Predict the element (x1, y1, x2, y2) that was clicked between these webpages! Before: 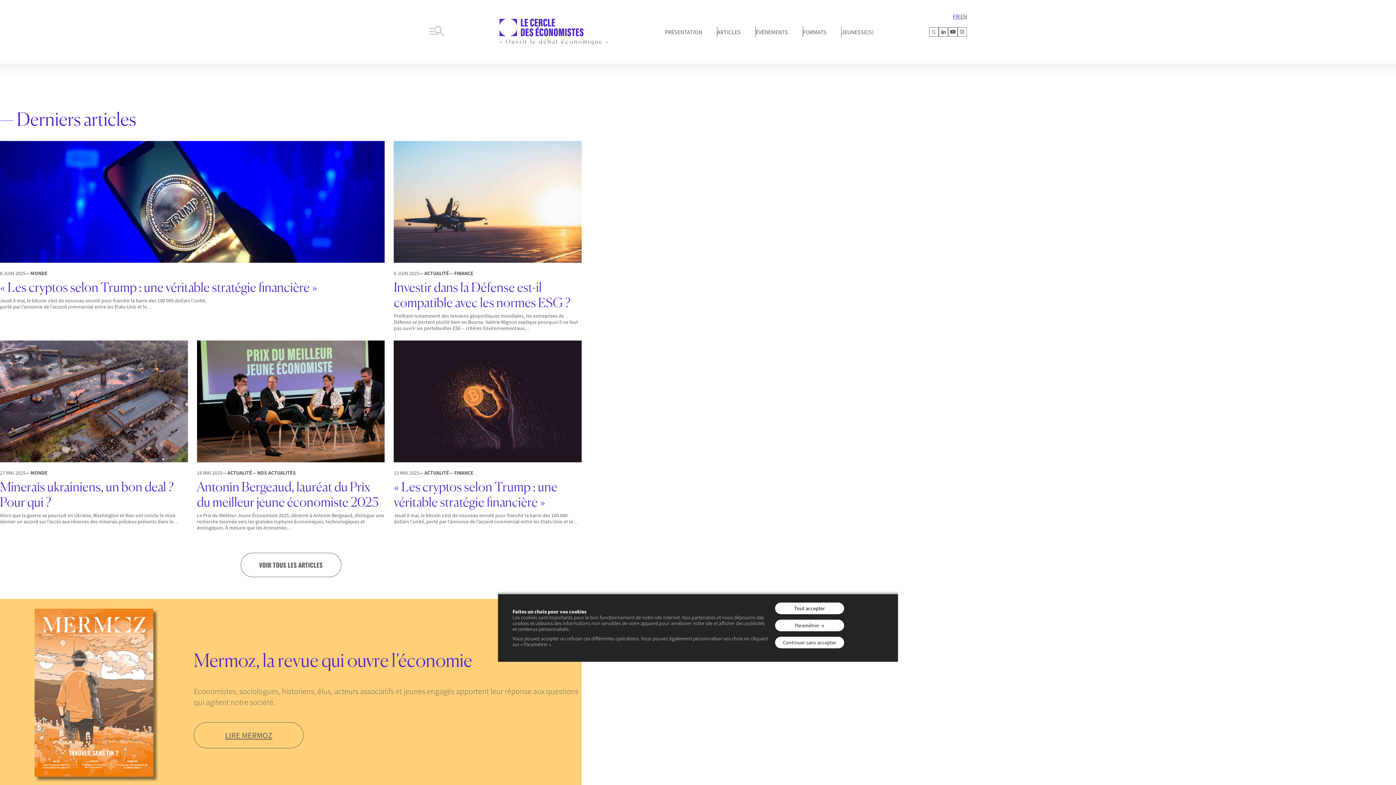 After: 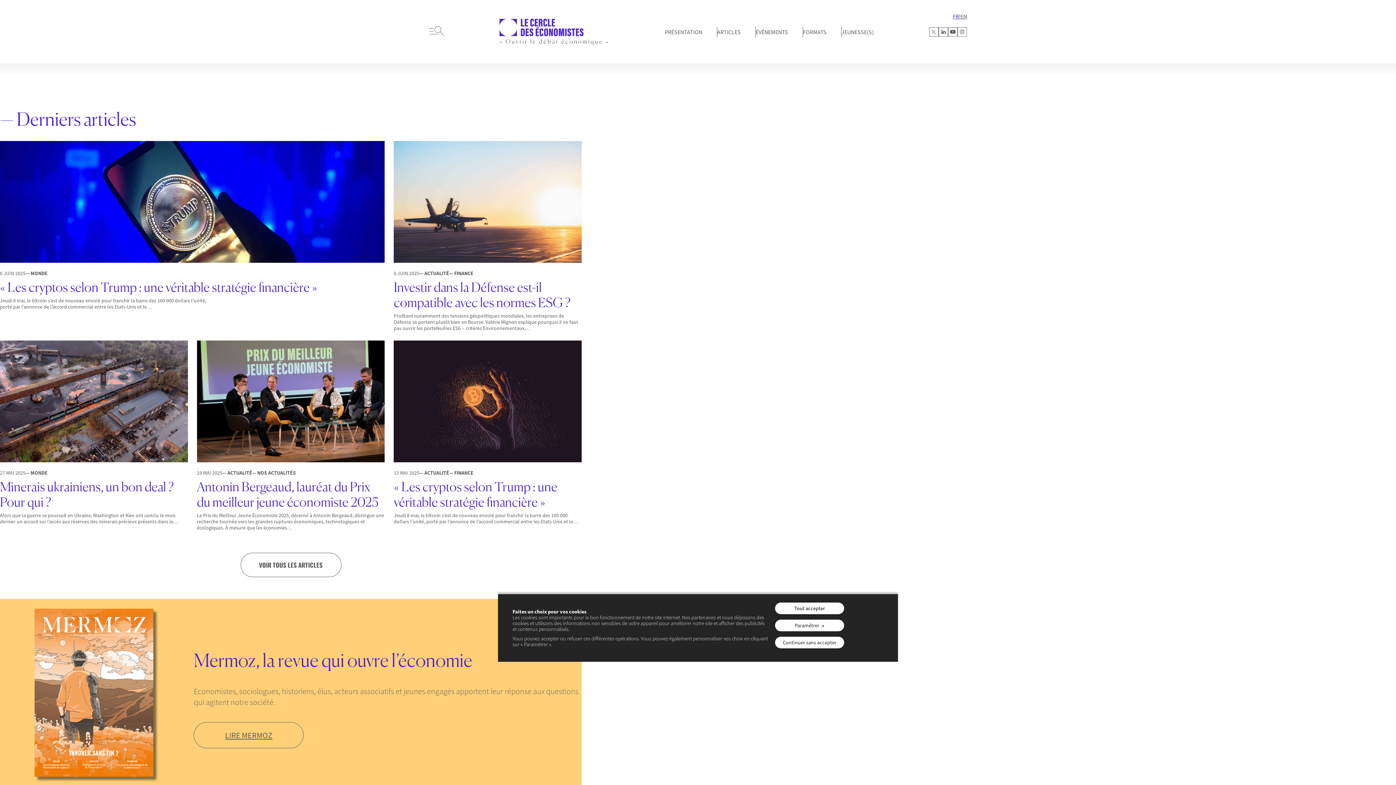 Action: bbox: (499, 18, 584, 37)